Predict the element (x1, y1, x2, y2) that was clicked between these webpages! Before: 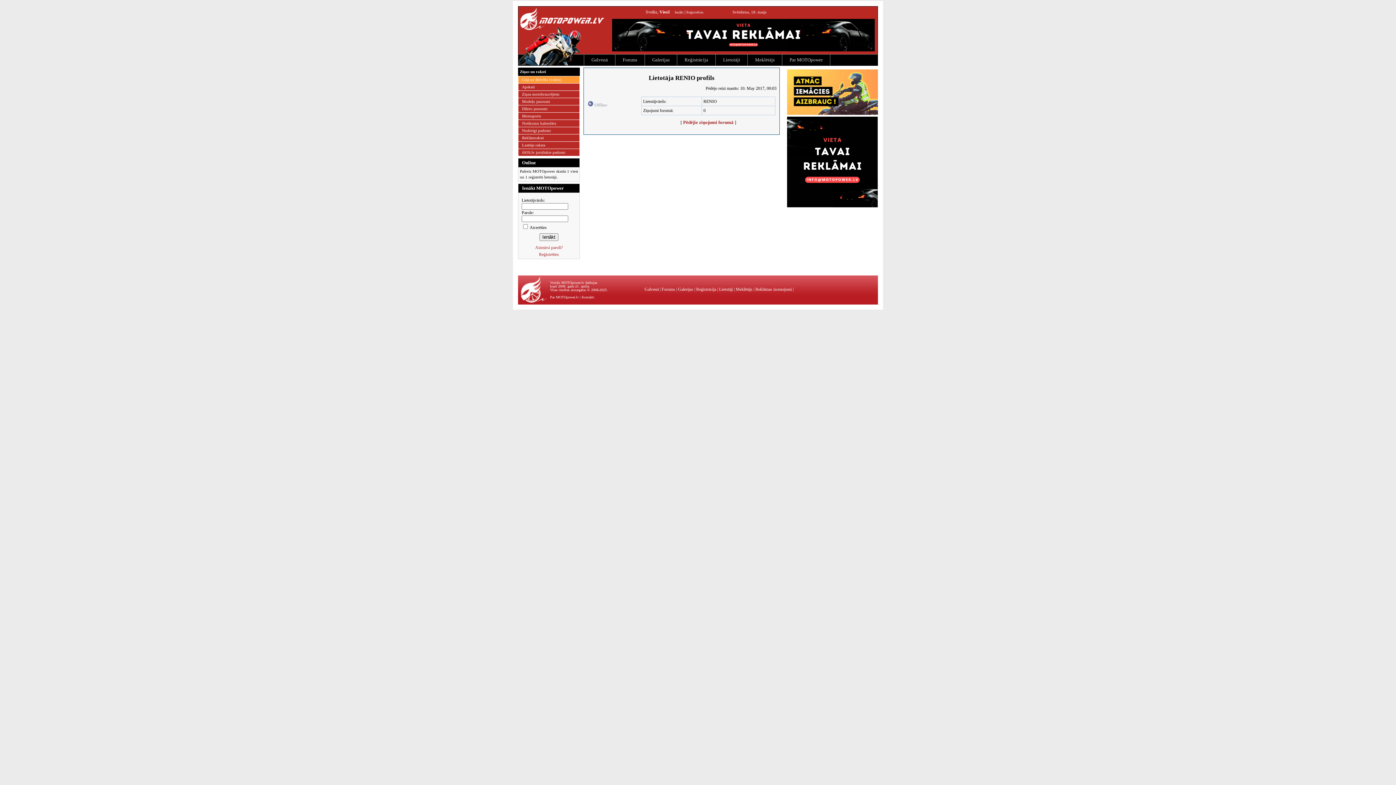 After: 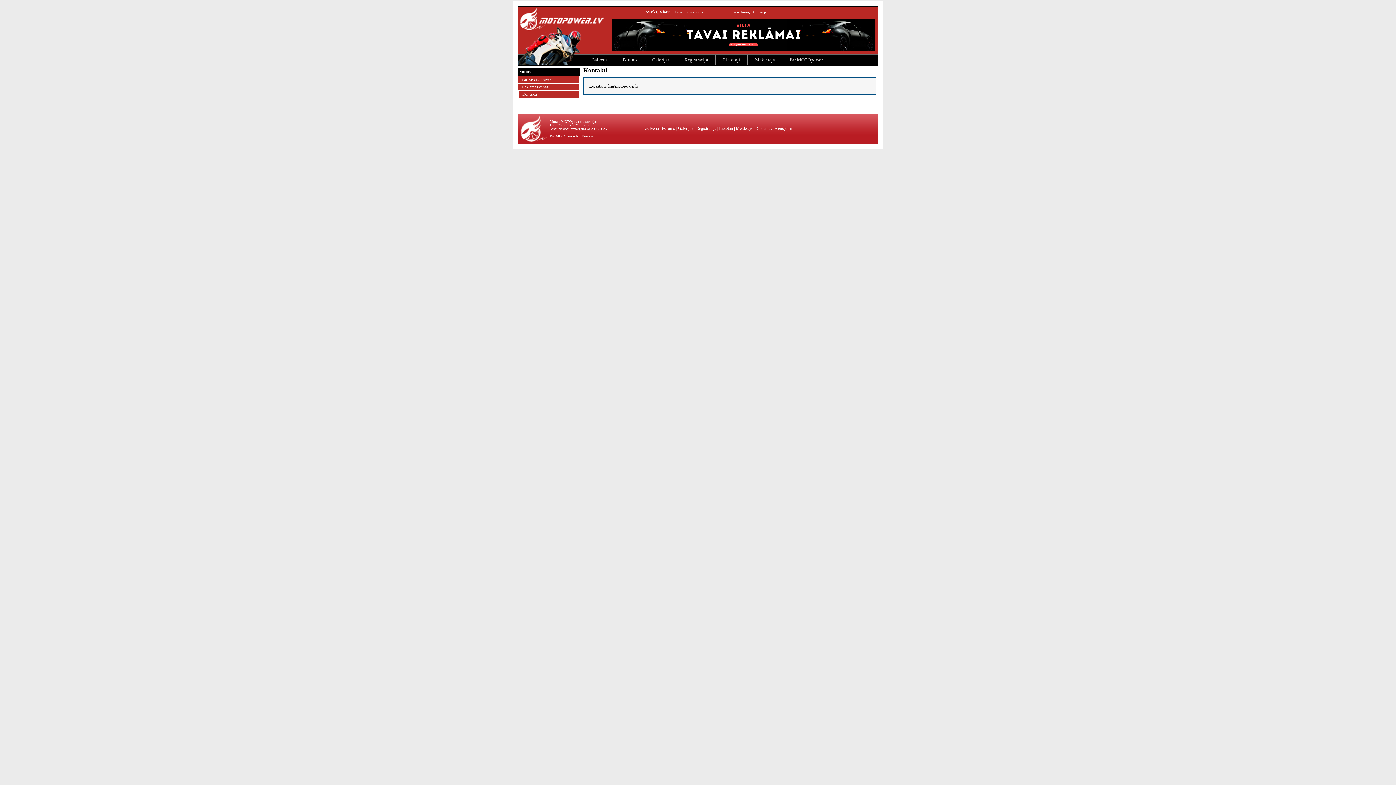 Action: label: Kontakti bbox: (581, 295, 594, 299)